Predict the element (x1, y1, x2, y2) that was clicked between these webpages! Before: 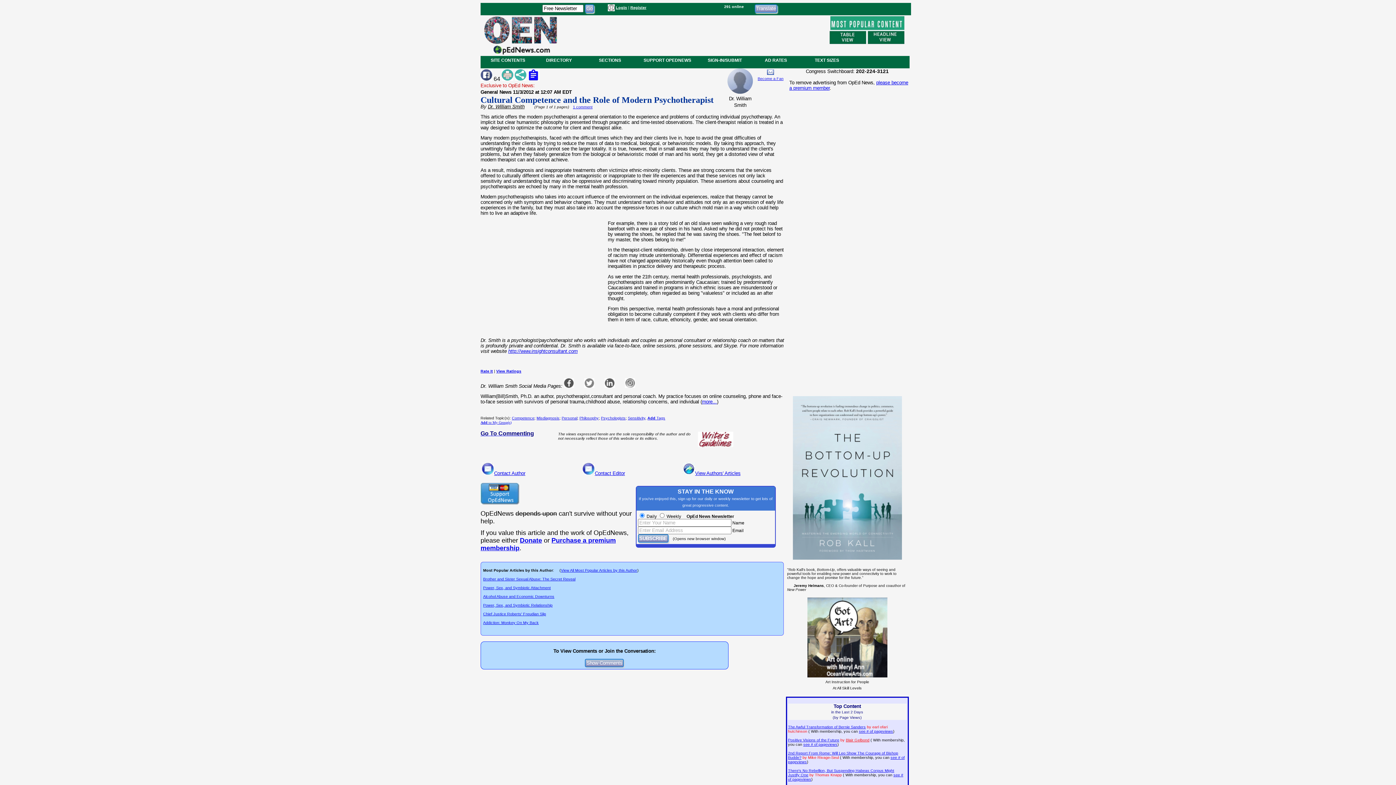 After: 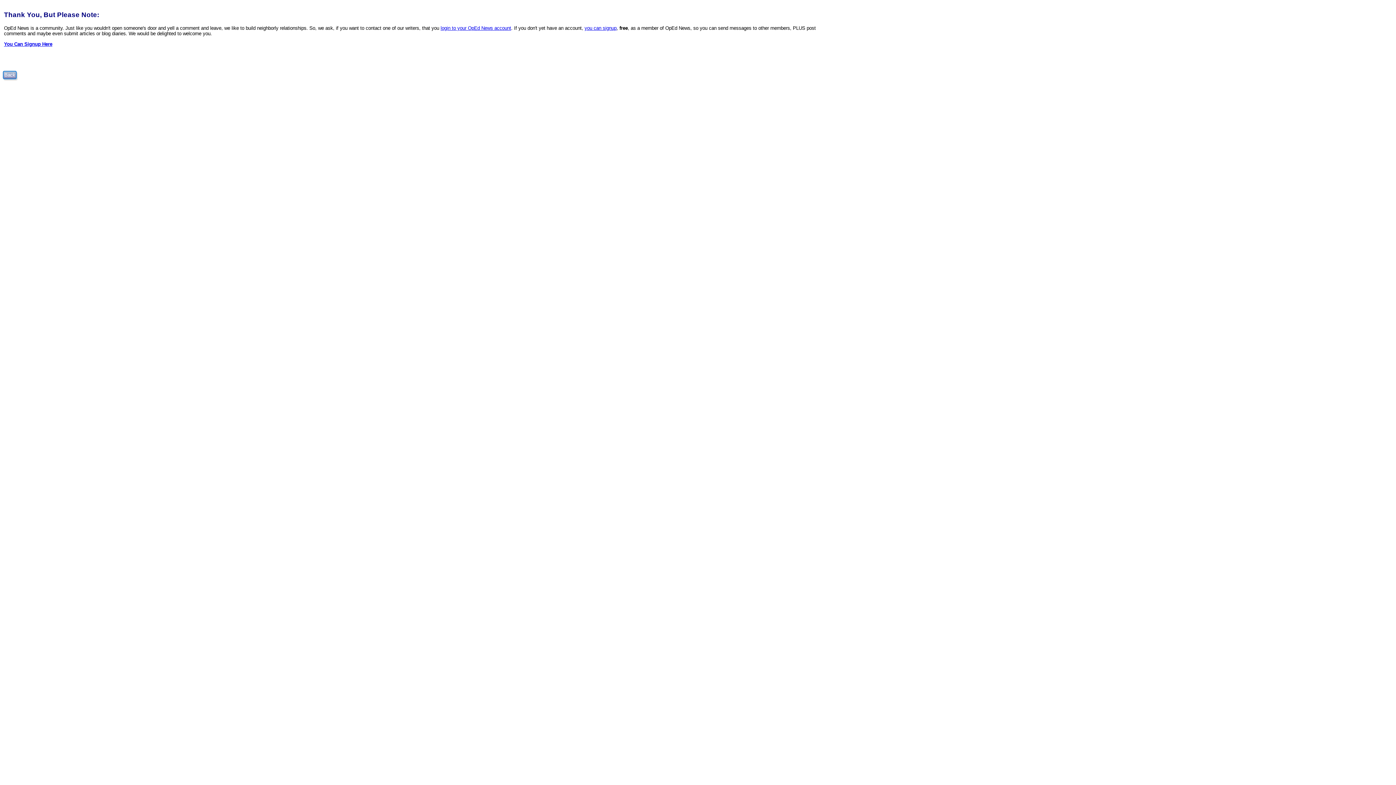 Action: label: Contact Editor bbox: (594, 470, 625, 476)